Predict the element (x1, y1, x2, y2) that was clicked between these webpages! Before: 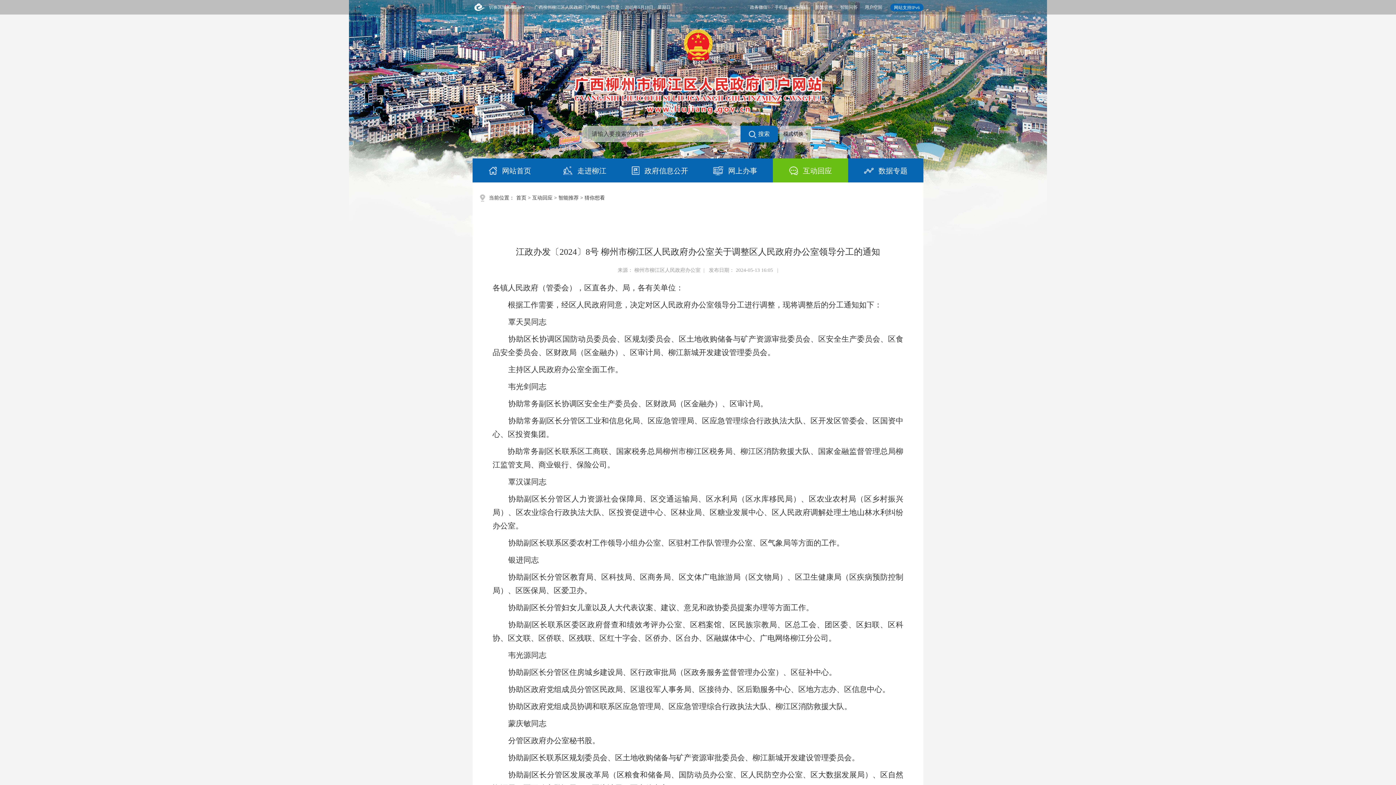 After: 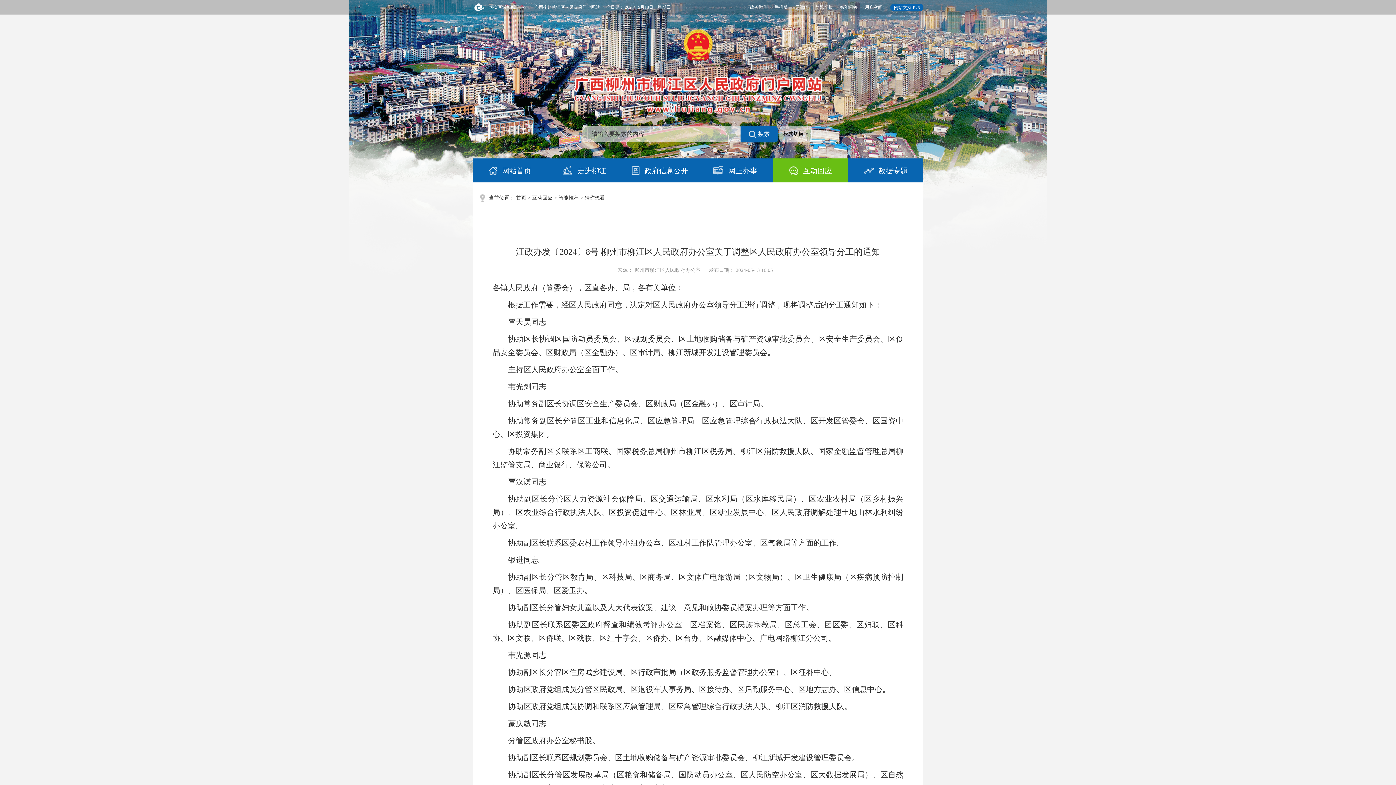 Action: label: 智能问答 bbox: (840, 4, 857, 9)